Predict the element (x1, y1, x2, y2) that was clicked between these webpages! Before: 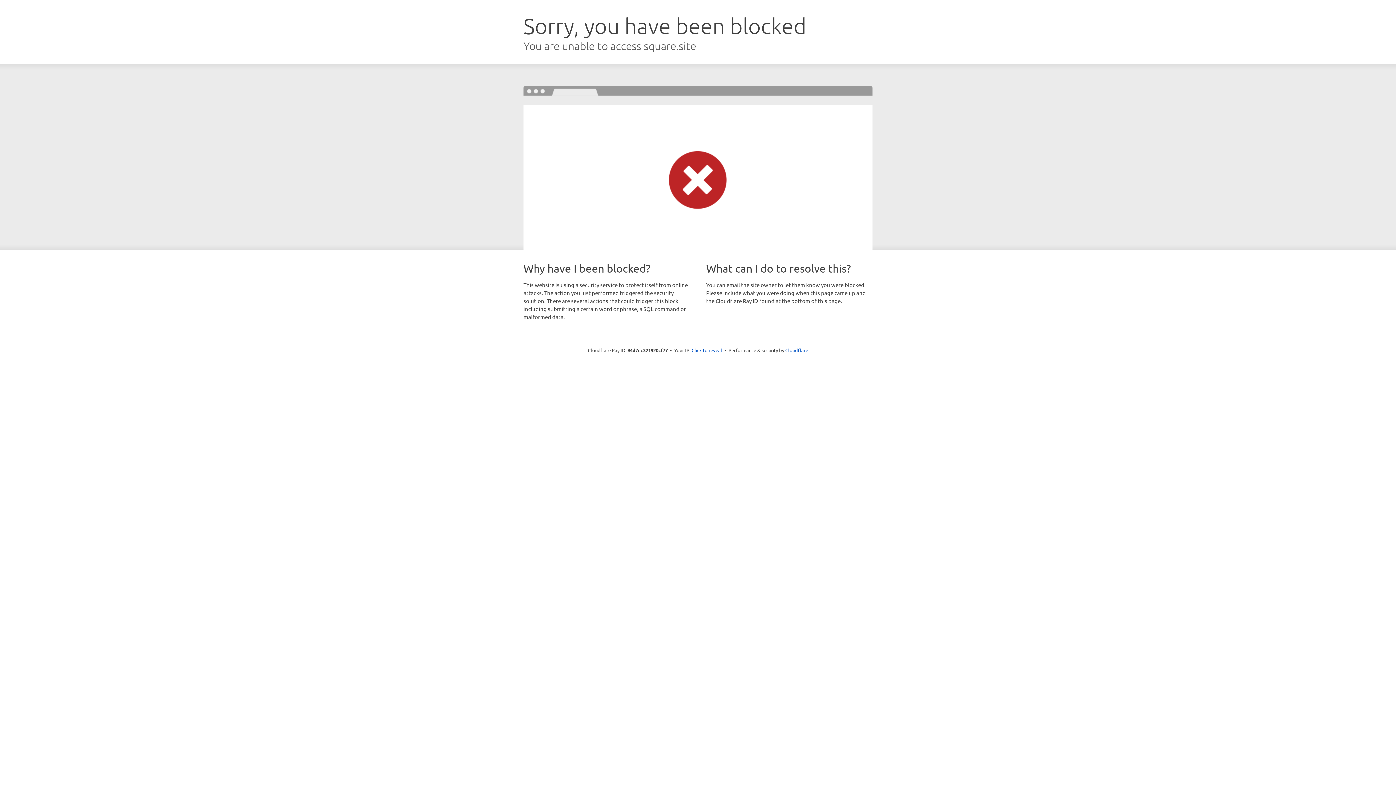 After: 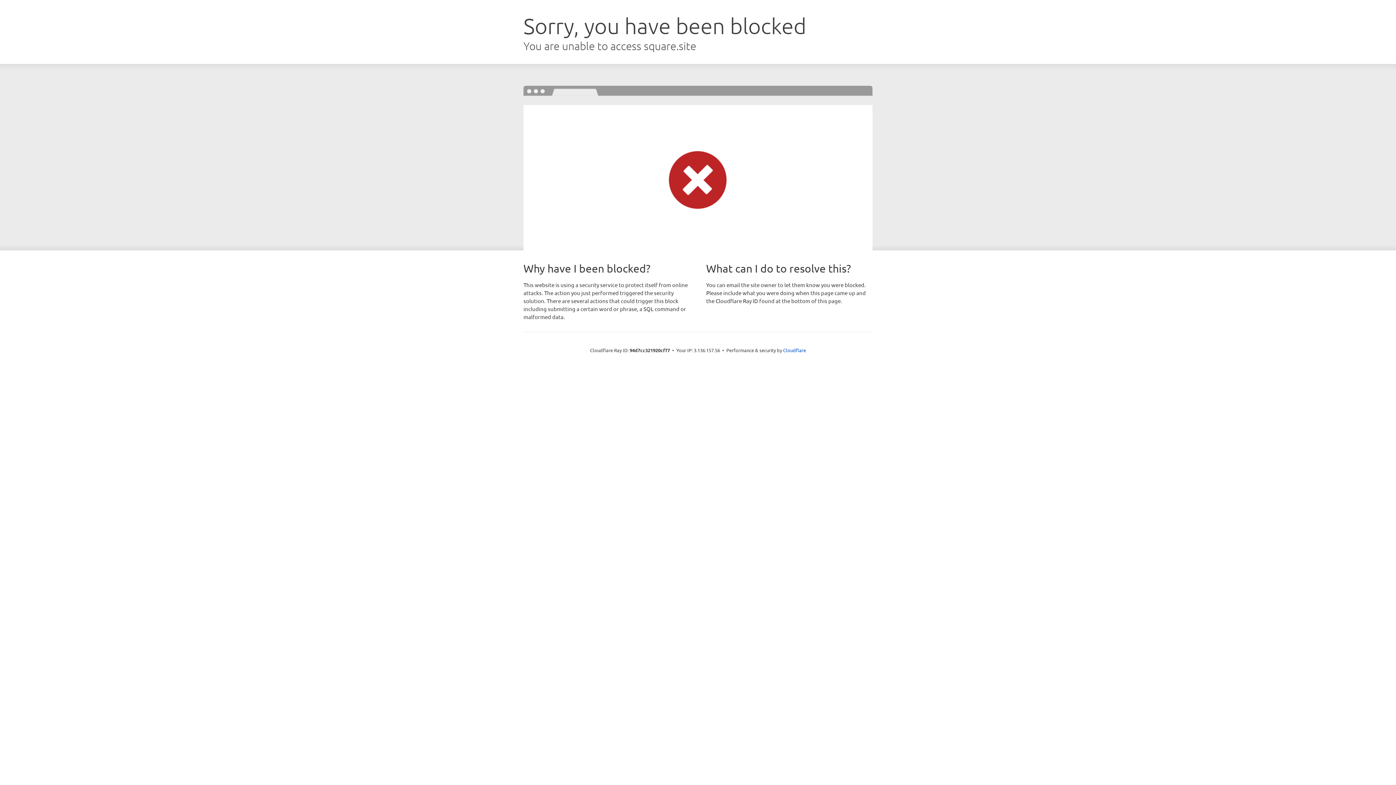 Action: label: Click to reveal bbox: (691, 346, 722, 353)